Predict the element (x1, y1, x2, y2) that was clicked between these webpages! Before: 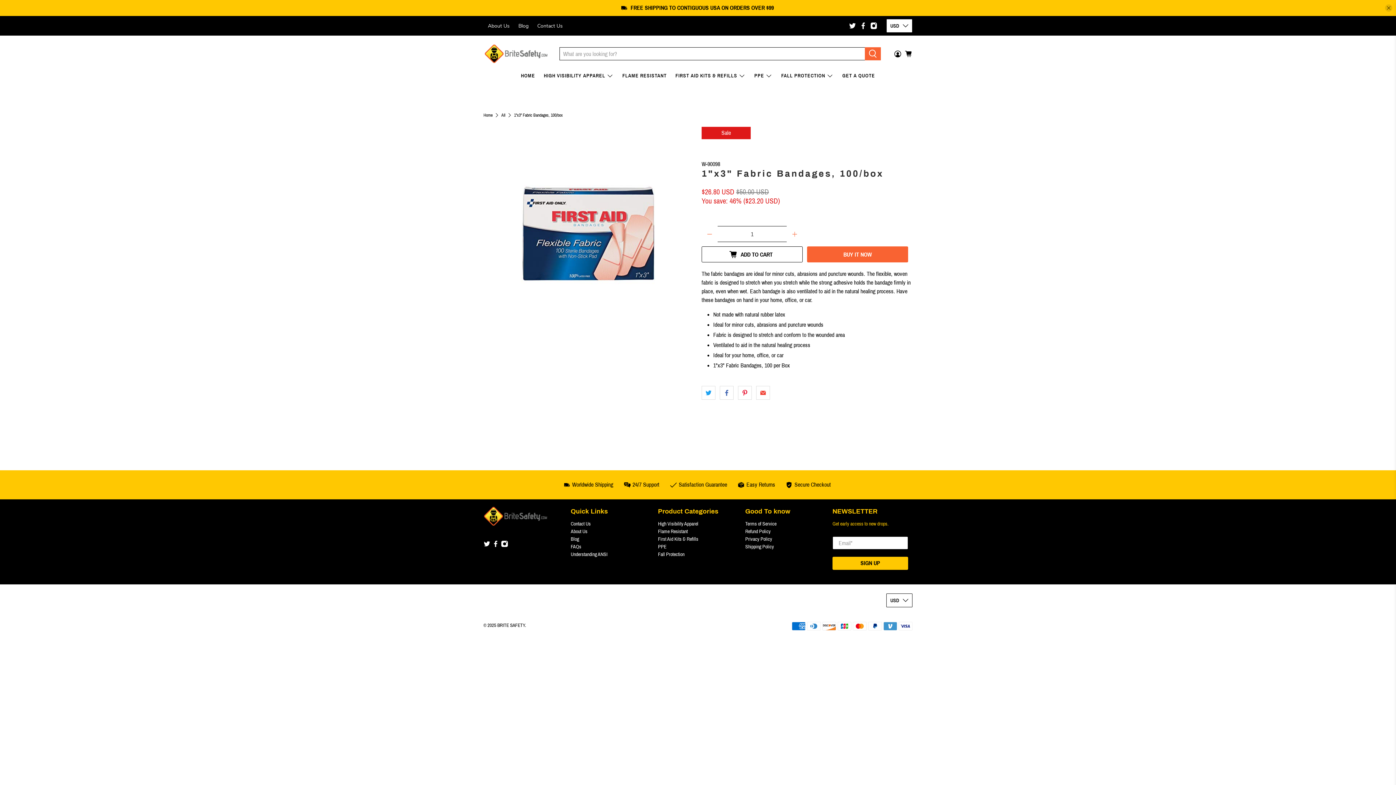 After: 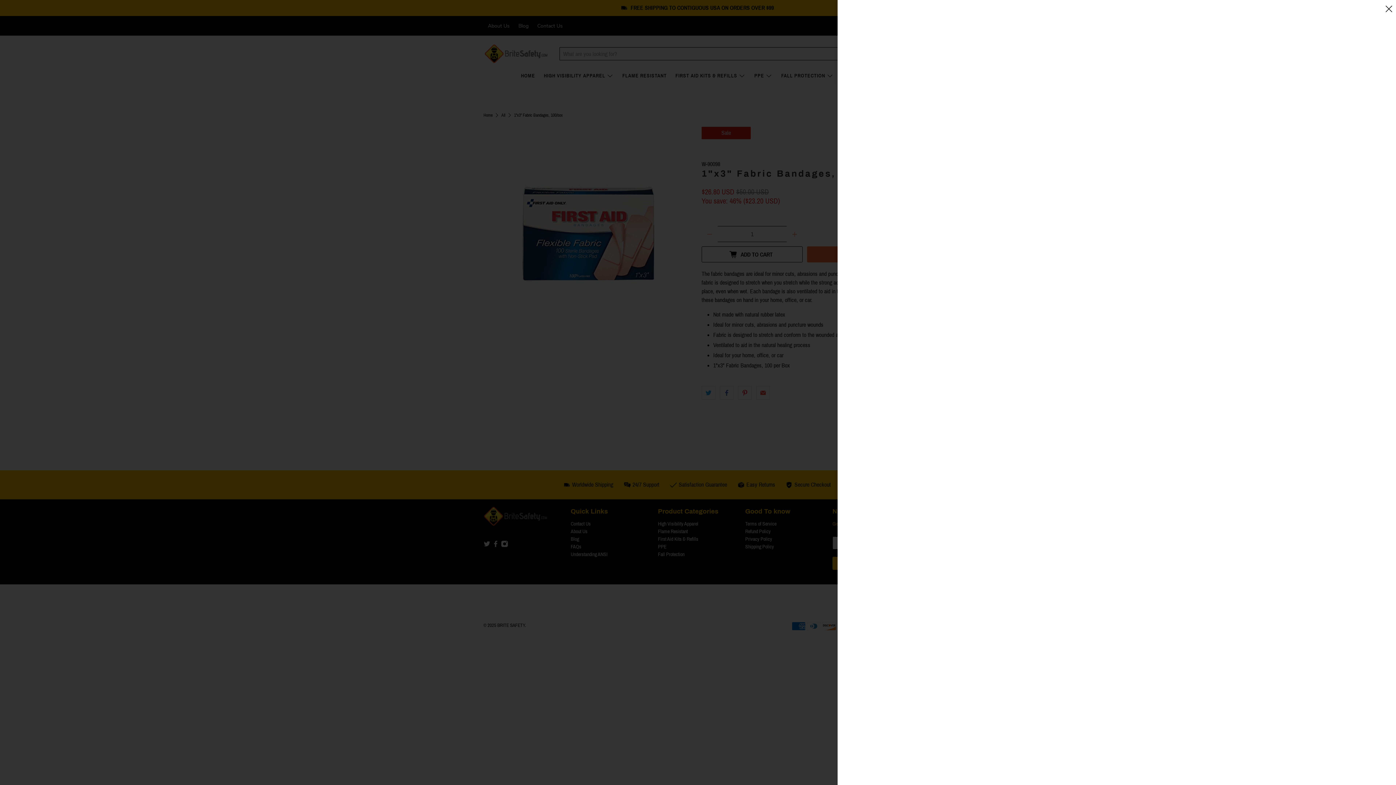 Action: bbox: (905, 50, 912, 57)